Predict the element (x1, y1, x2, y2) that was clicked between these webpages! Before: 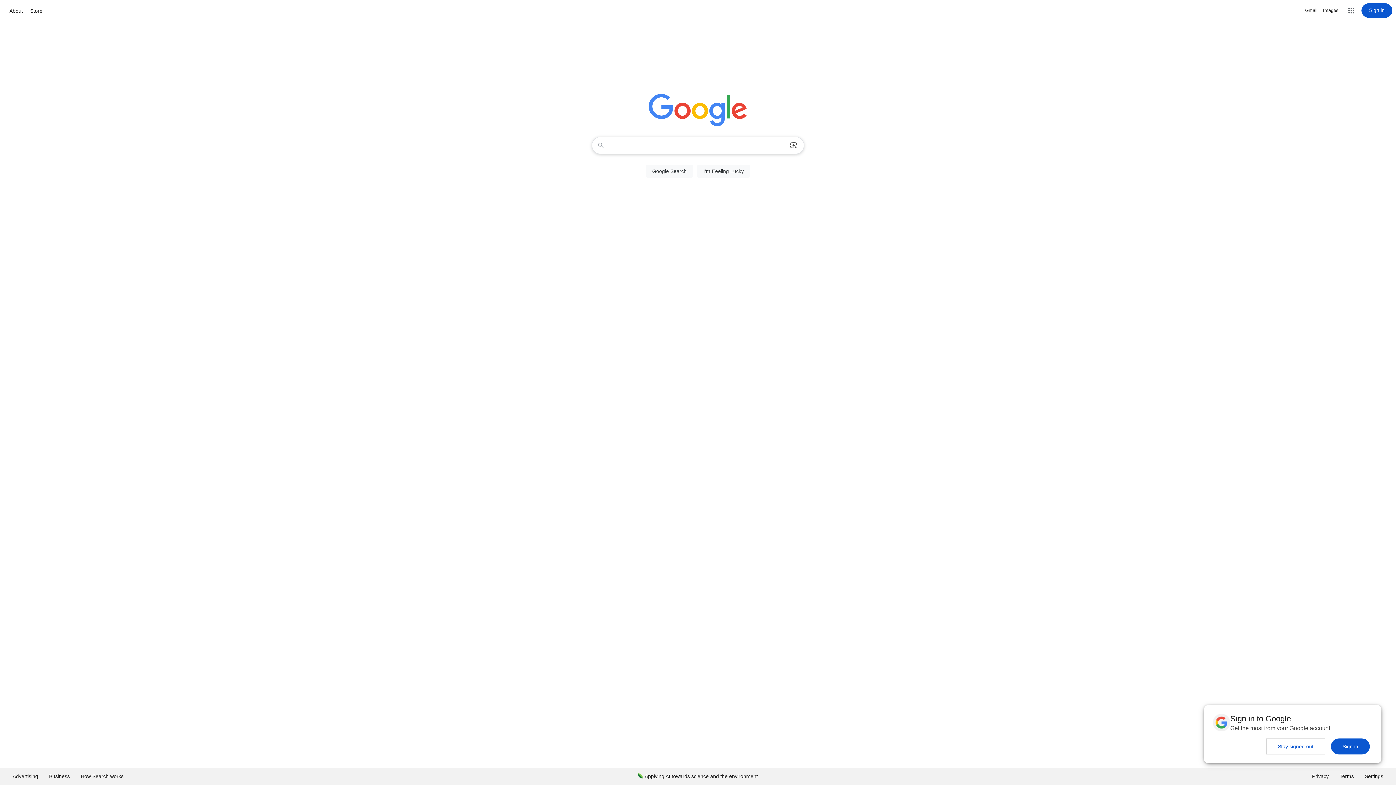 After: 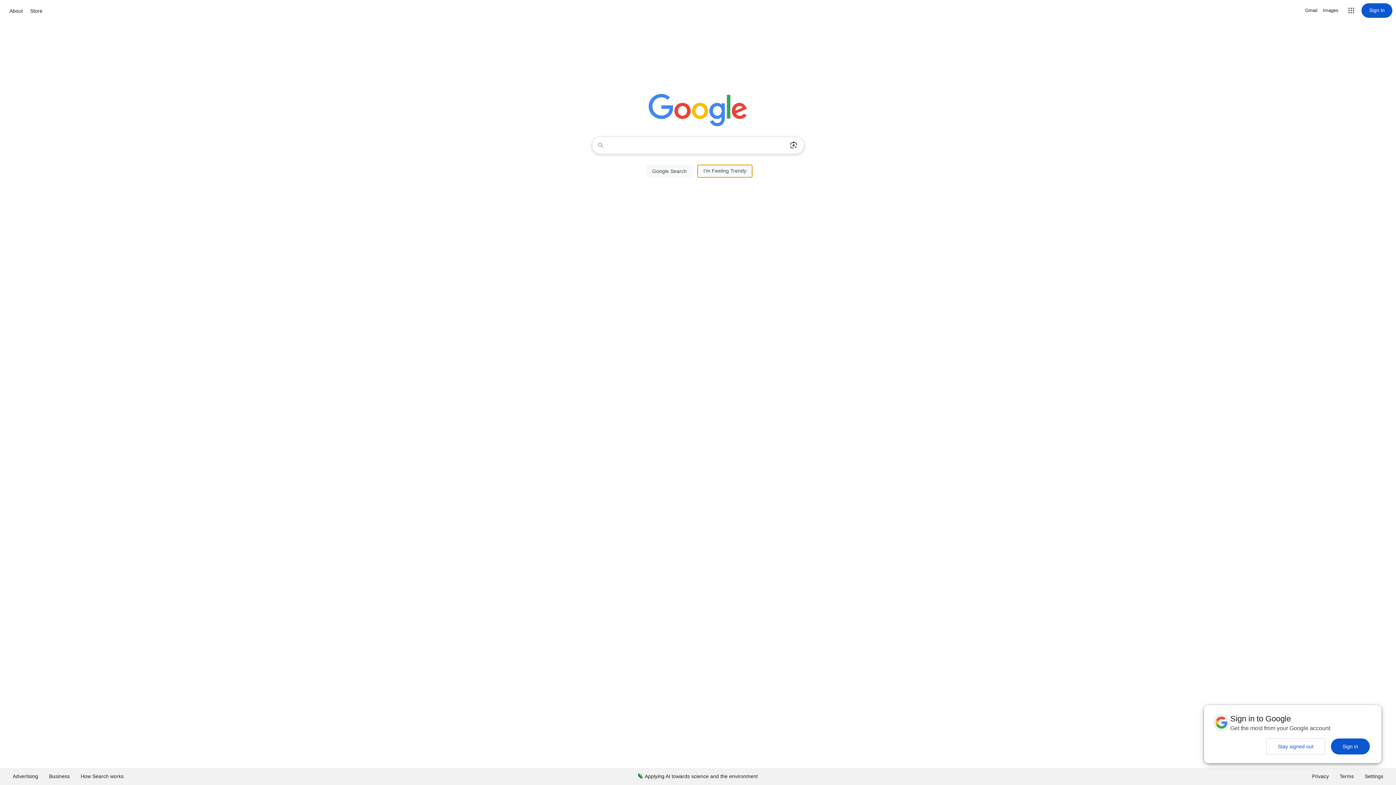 Action: bbox: (697, 164, 750, 177) label: I'm Feeling Lucky